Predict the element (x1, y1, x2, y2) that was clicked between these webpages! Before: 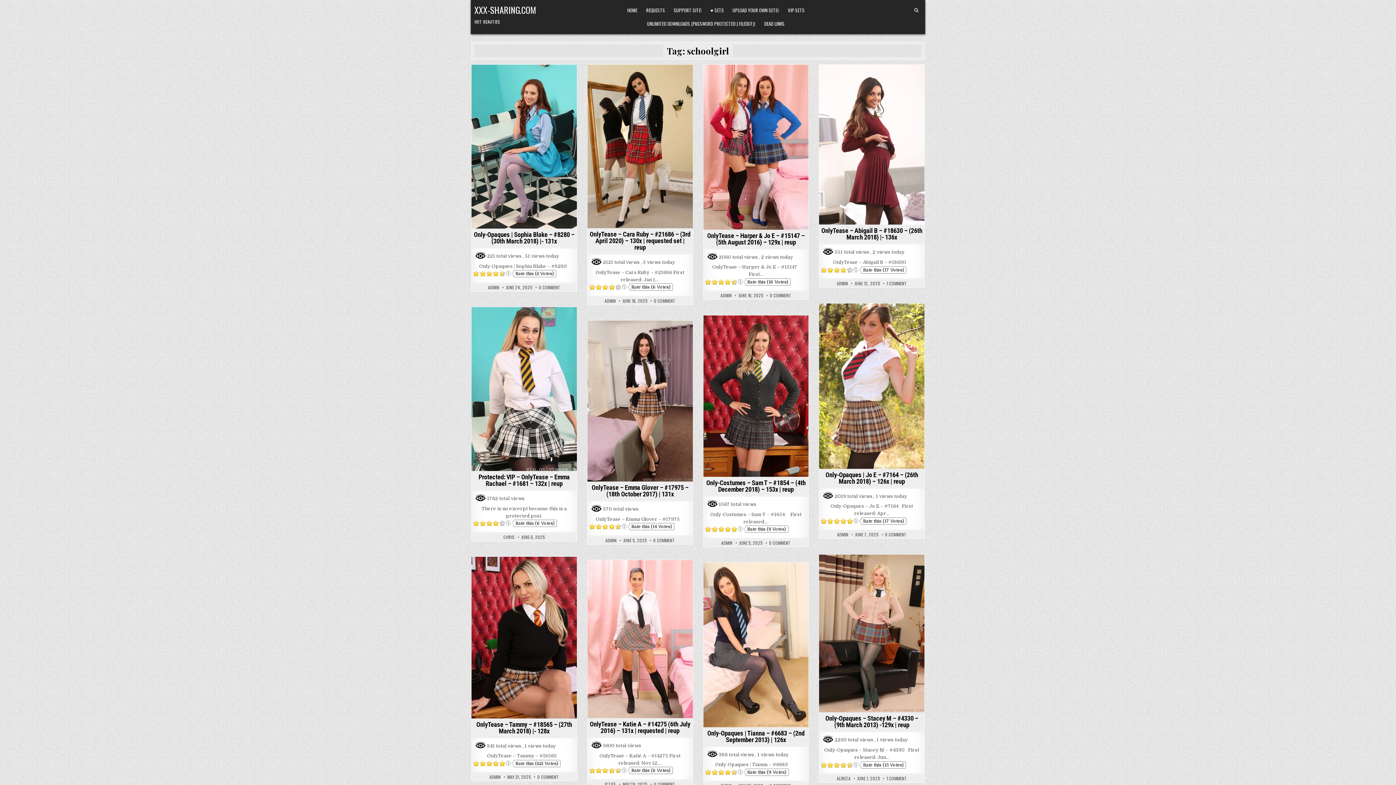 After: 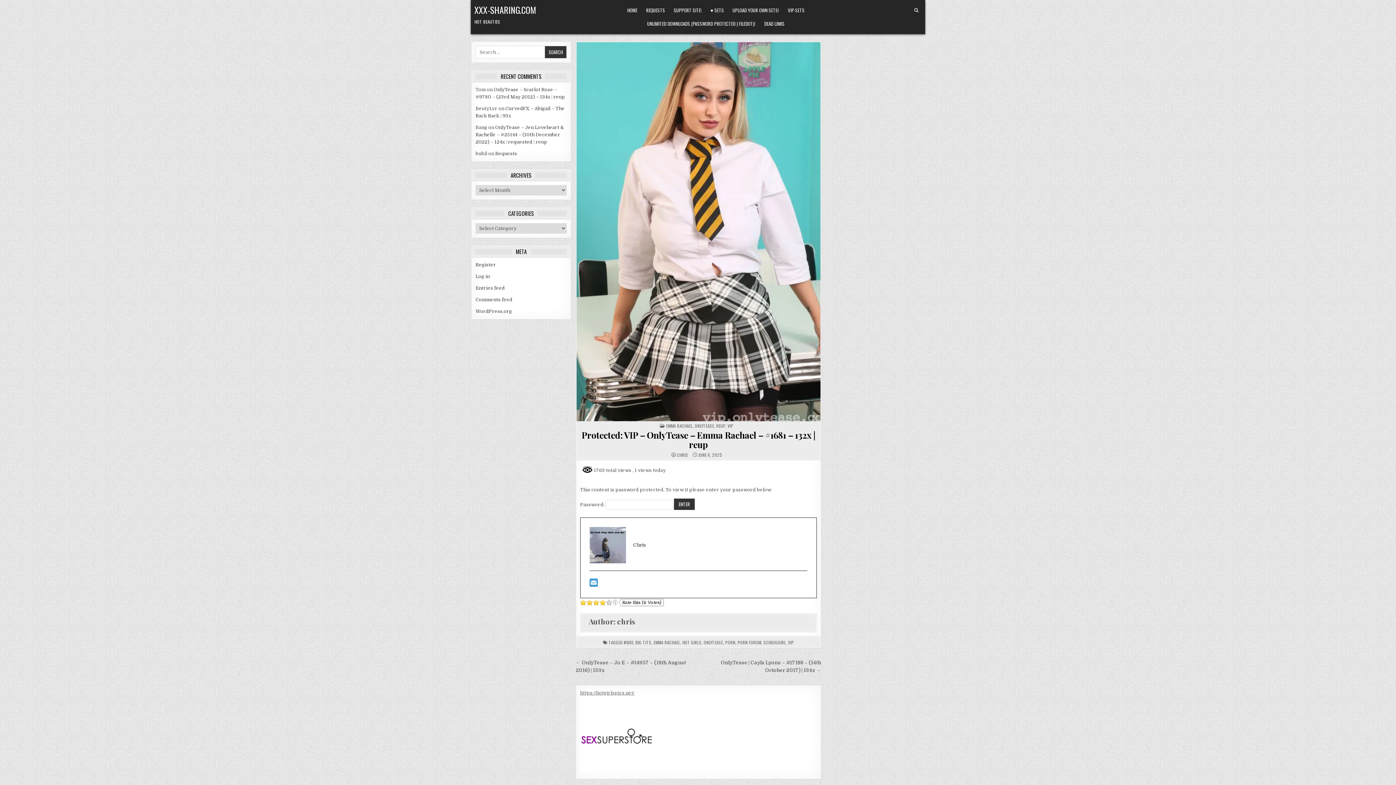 Action: label: Protected: VIP – OnlyTease – Emma Rachael – #1681 – 132x | reup bbox: (478, 473, 569, 487)